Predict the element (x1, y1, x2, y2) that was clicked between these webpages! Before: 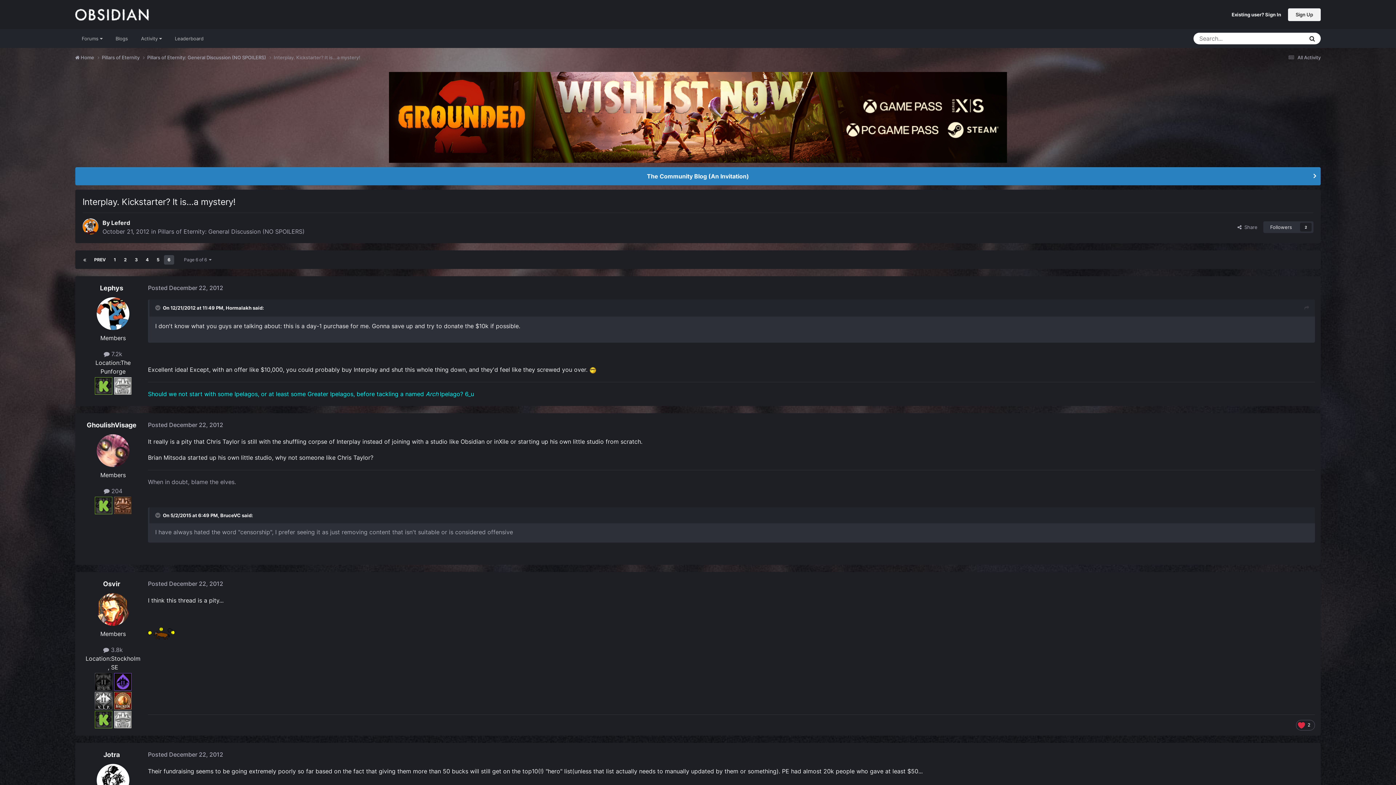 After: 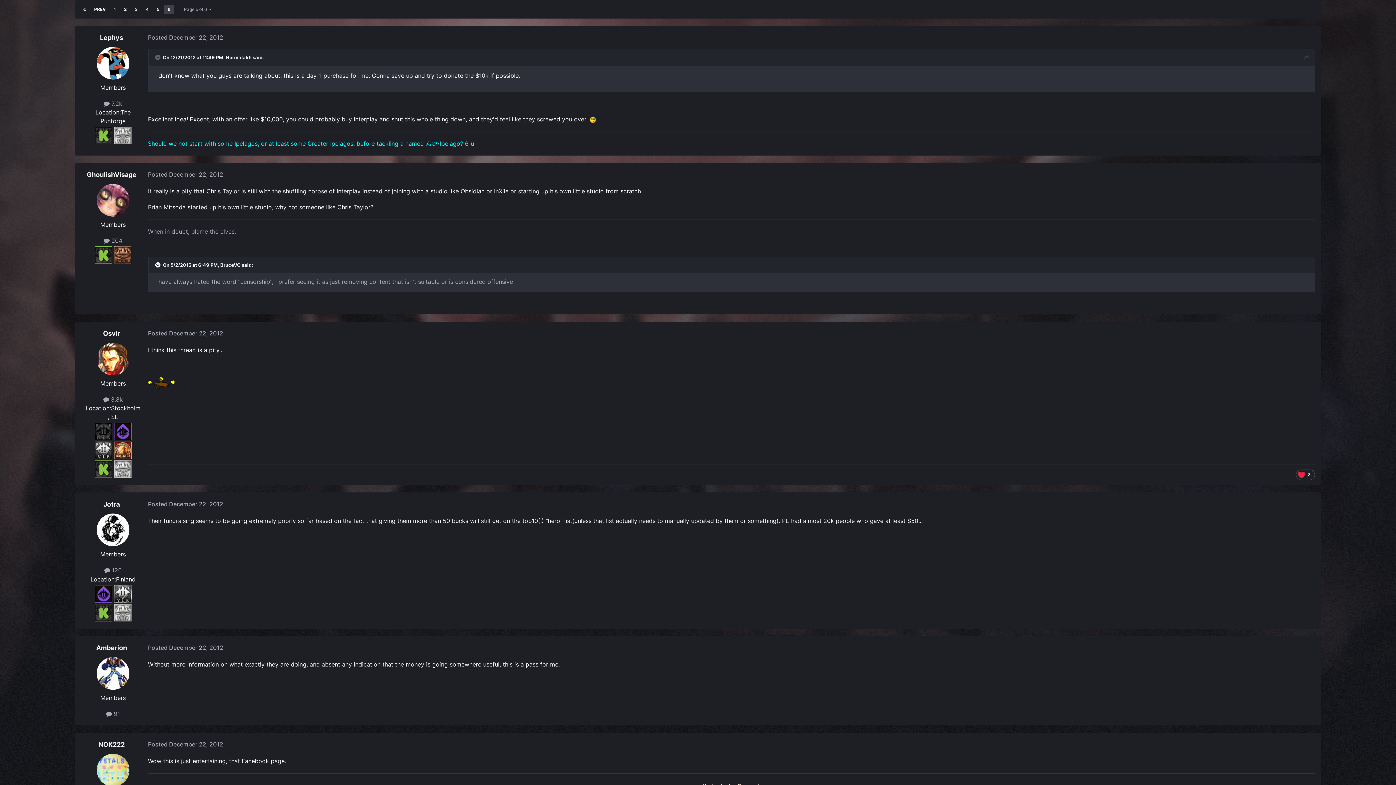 Action: label: 6 bbox: (164, 255, 174, 264)